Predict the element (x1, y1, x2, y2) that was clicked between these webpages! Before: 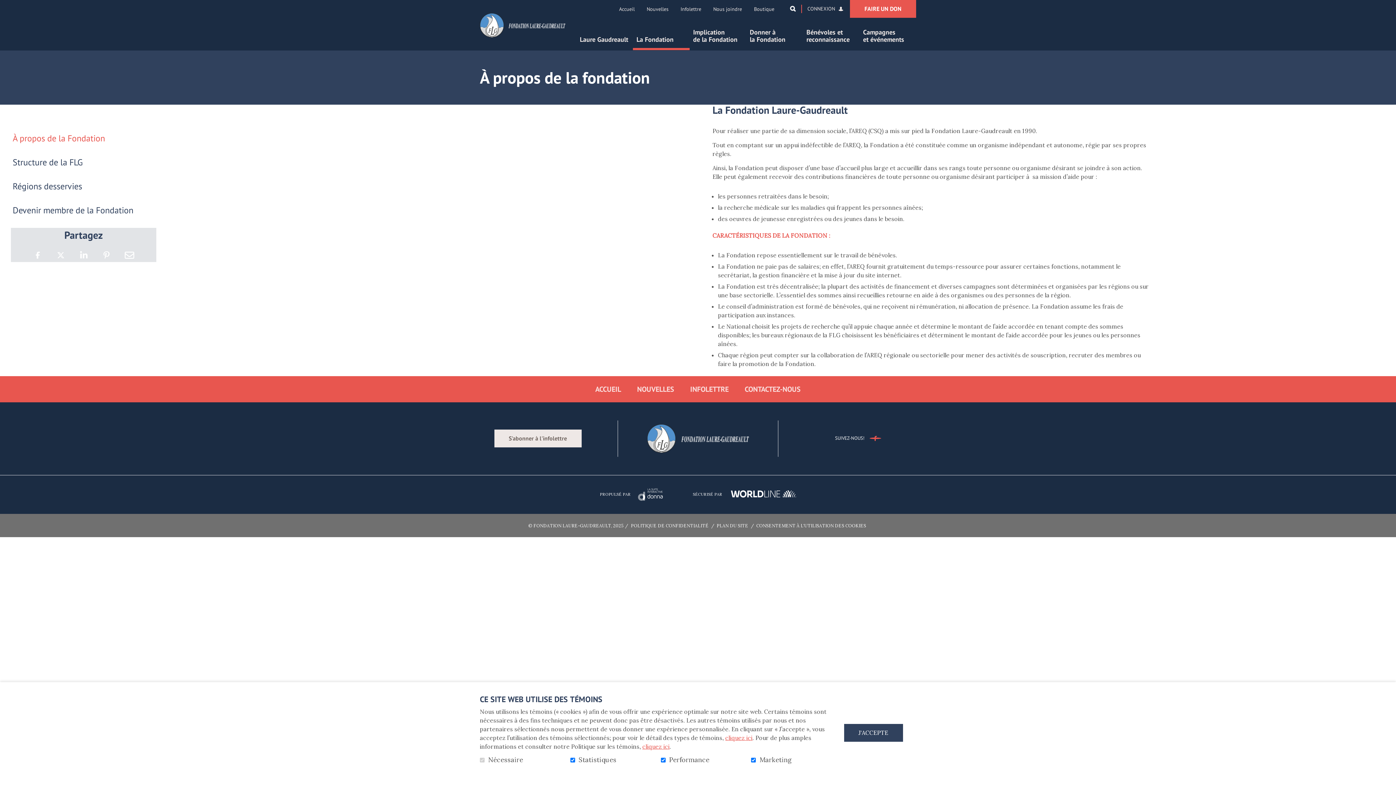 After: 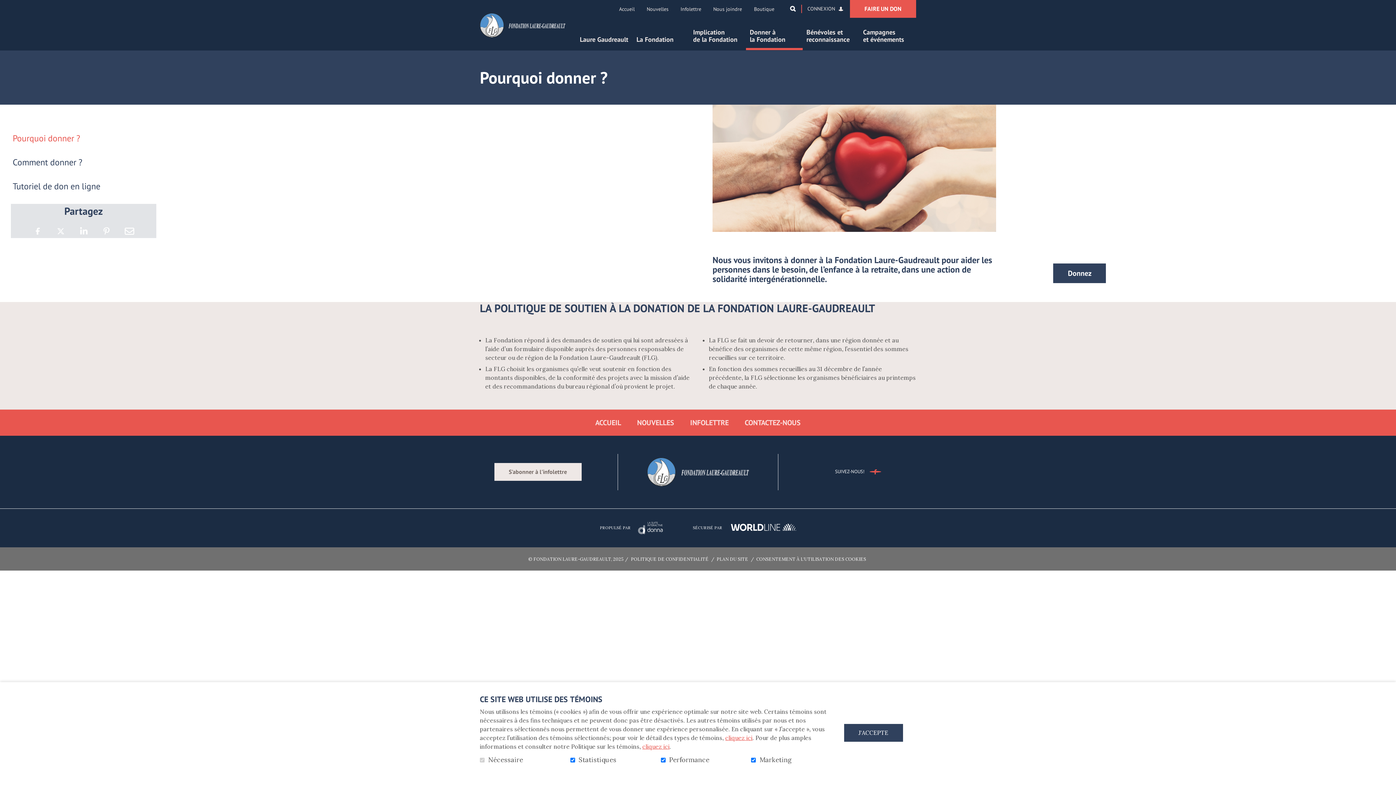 Action: label: Donner à
la Fondation bbox: (746, 28, 803, 50)